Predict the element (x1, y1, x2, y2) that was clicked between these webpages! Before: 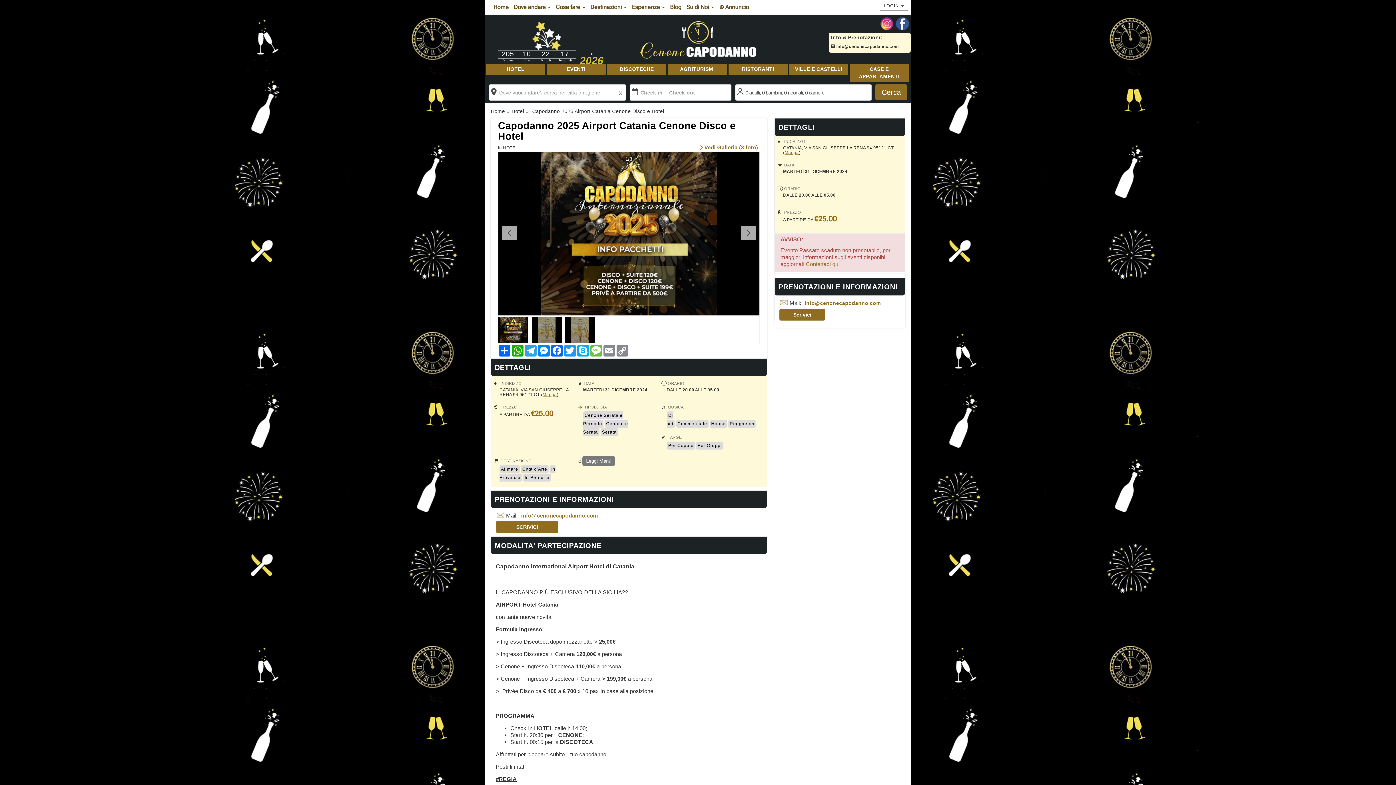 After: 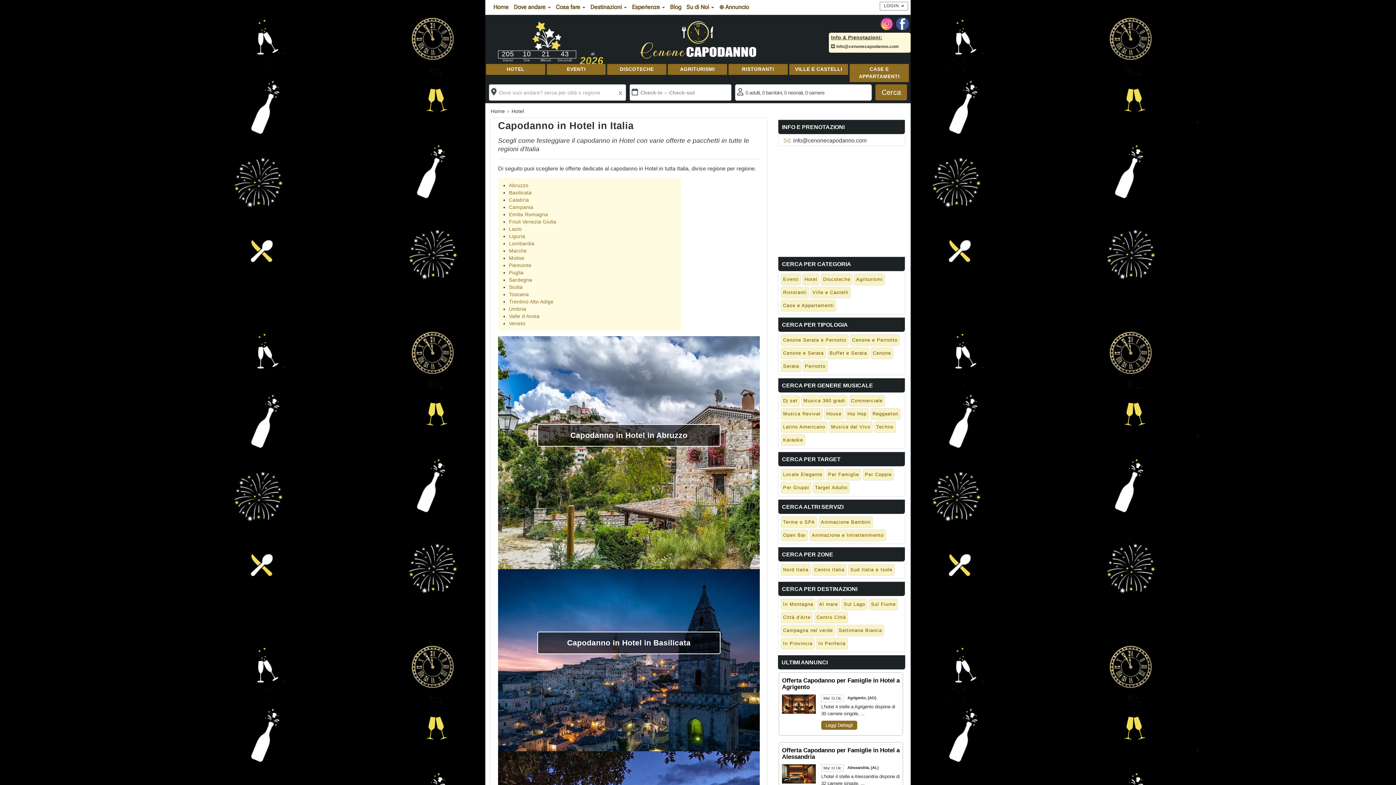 Action: bbox: (511, 108, 524, 114) label: Hotel